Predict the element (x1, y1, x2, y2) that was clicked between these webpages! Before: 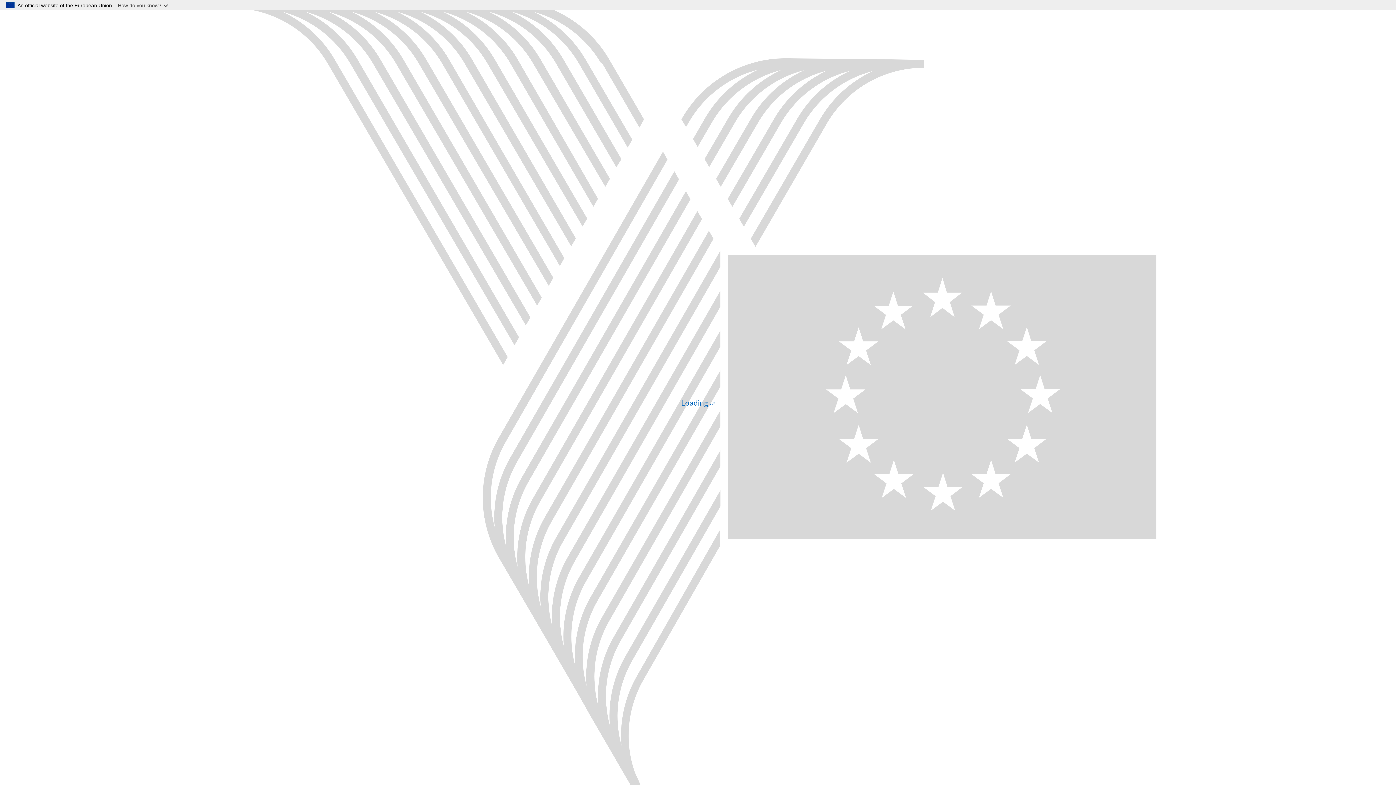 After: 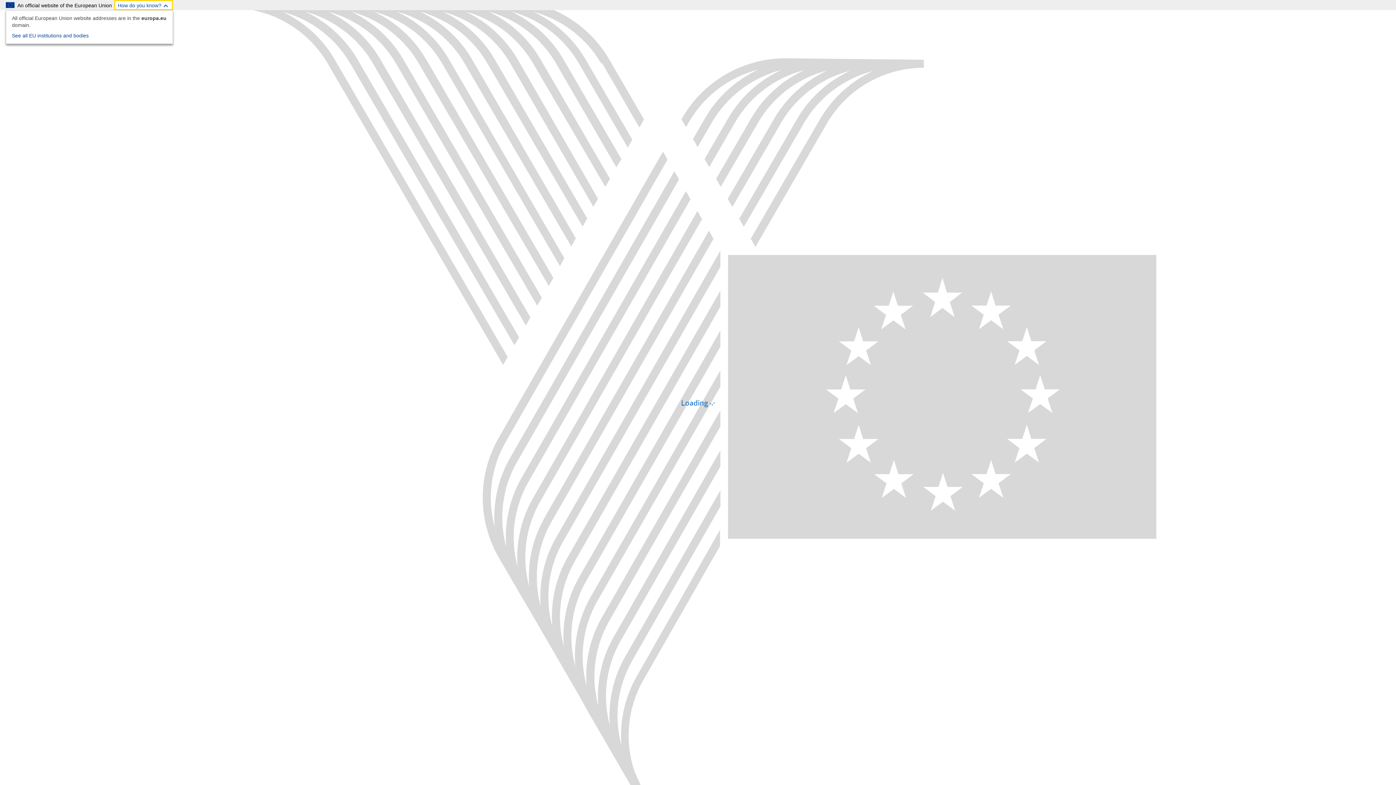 Action: label: How do you know? bbox: (114, 0, 173, 10)